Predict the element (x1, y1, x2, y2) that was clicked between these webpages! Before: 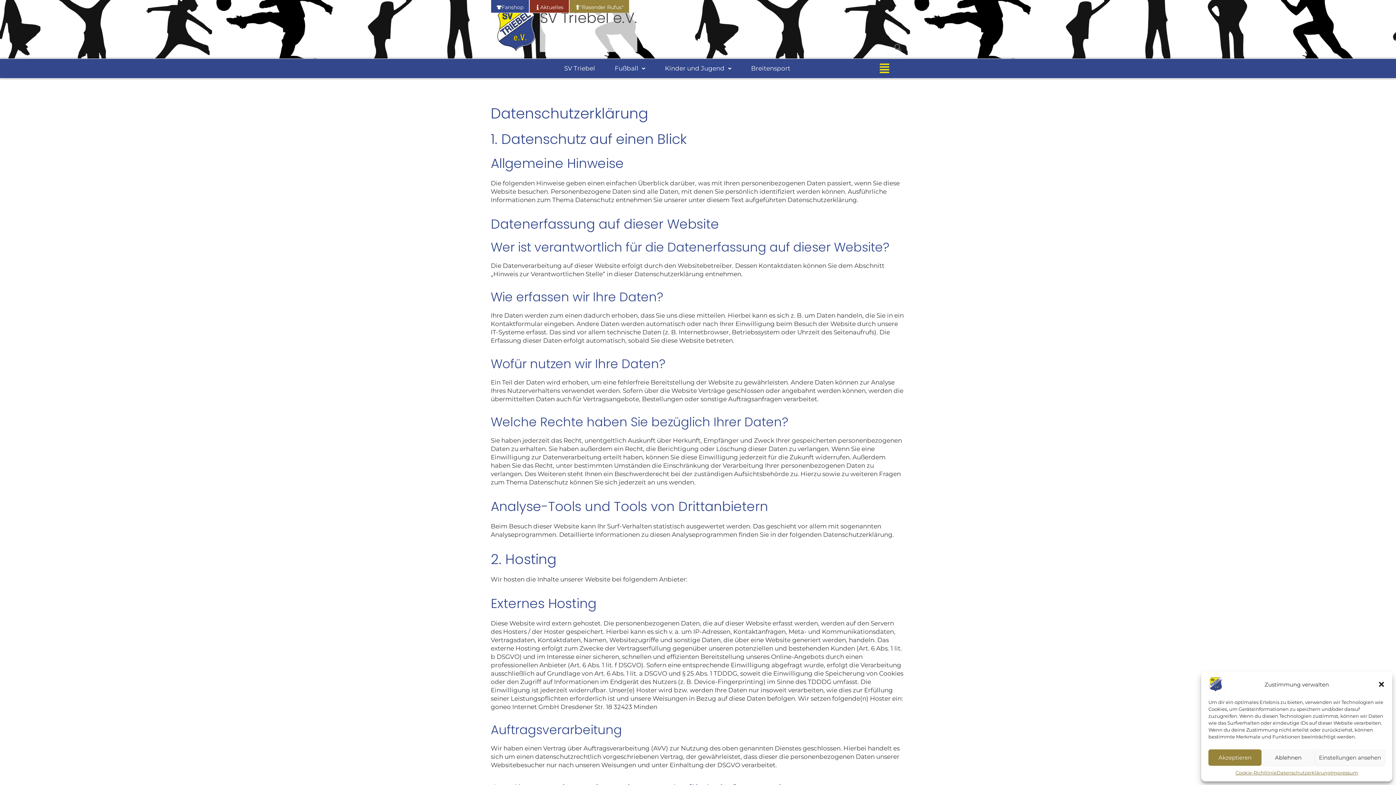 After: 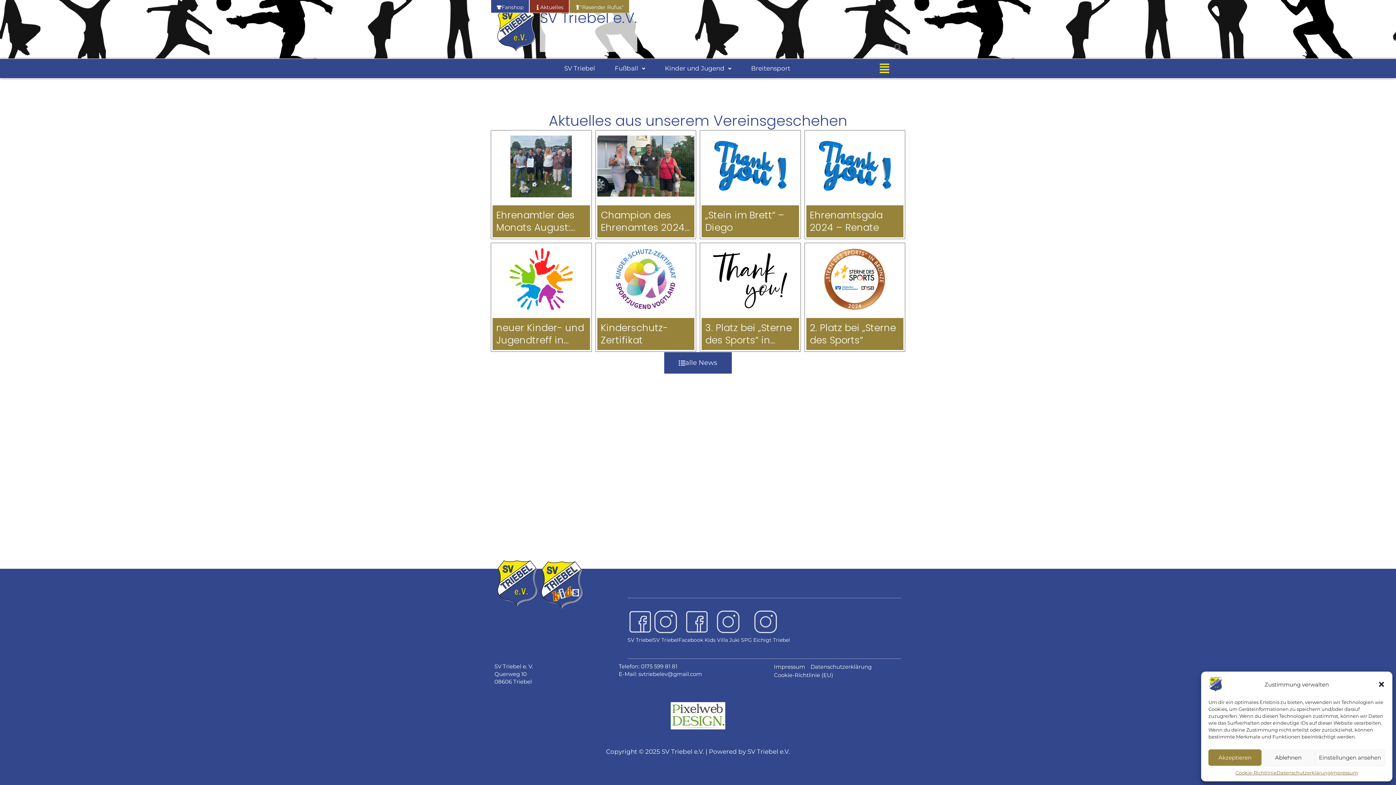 Action: bbox: (529, -5, 569, 13) label: Aktuelles